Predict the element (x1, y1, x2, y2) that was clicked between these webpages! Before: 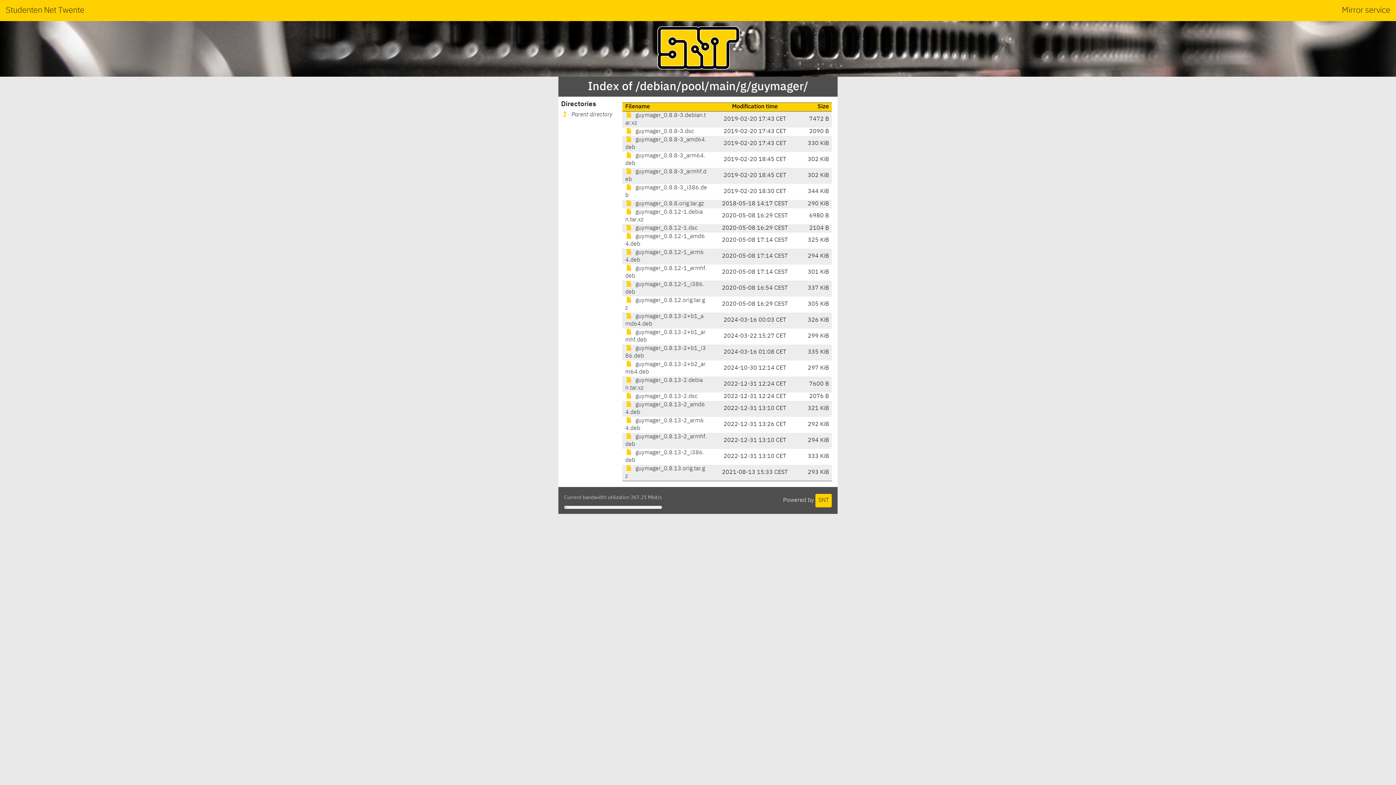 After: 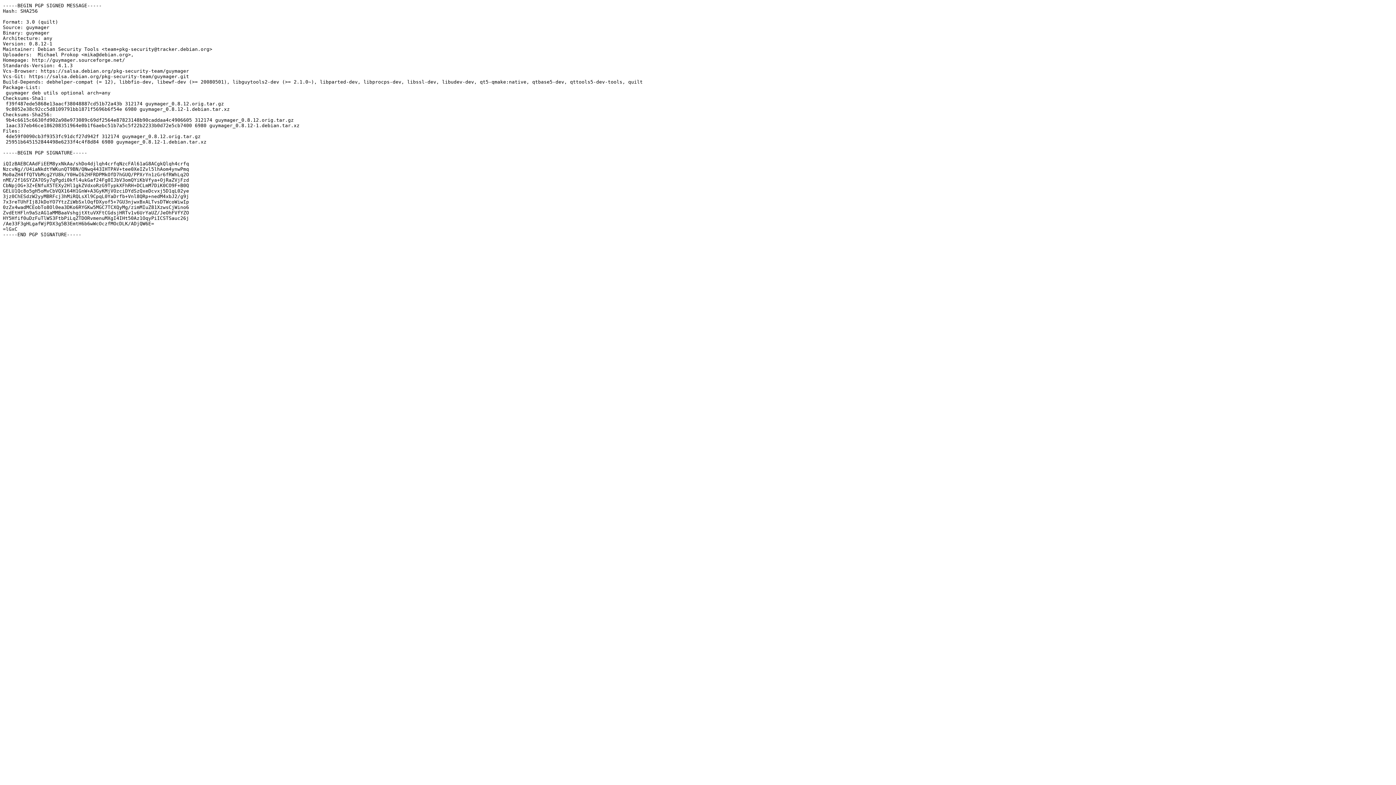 Action: bbox: (625, 225, 697, 231) label:  guymager_0.8.12-1.dsc